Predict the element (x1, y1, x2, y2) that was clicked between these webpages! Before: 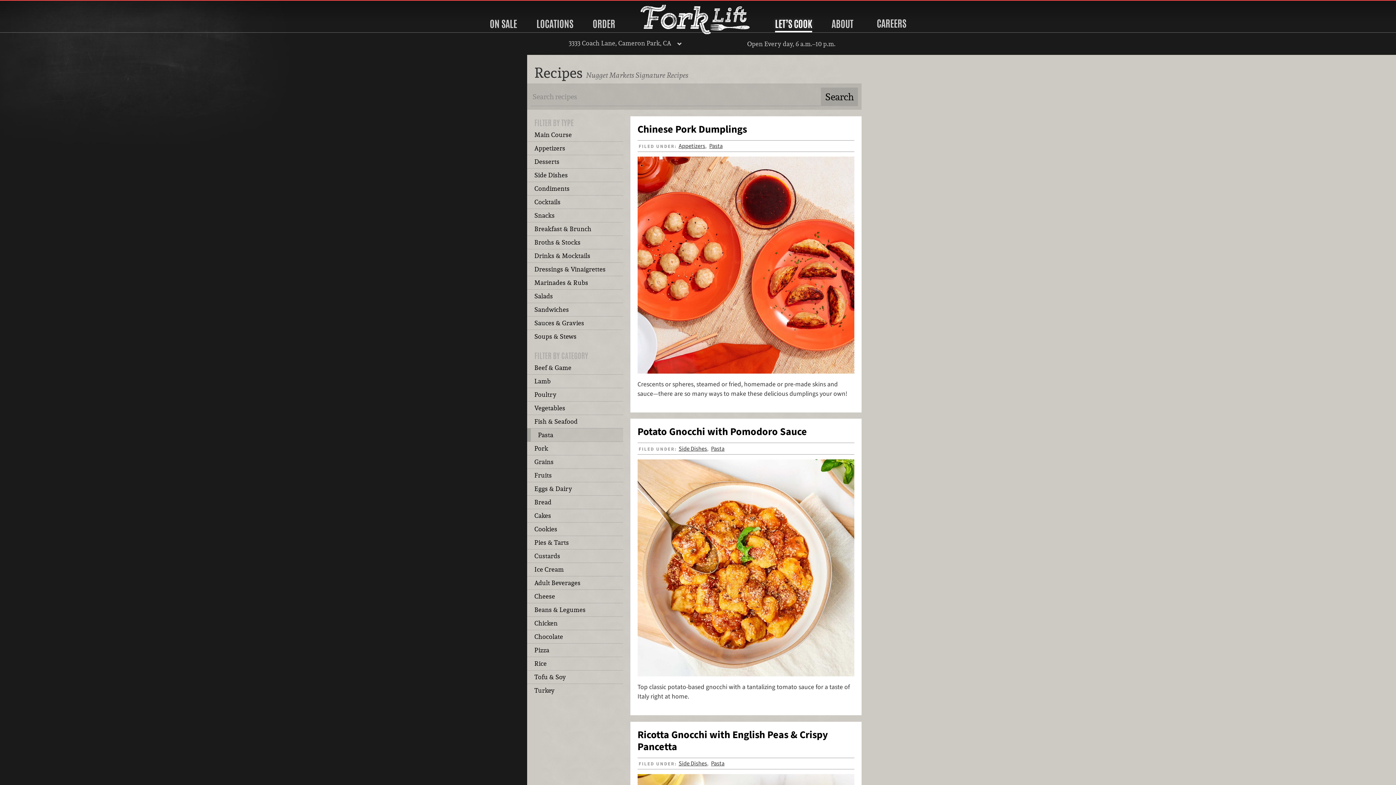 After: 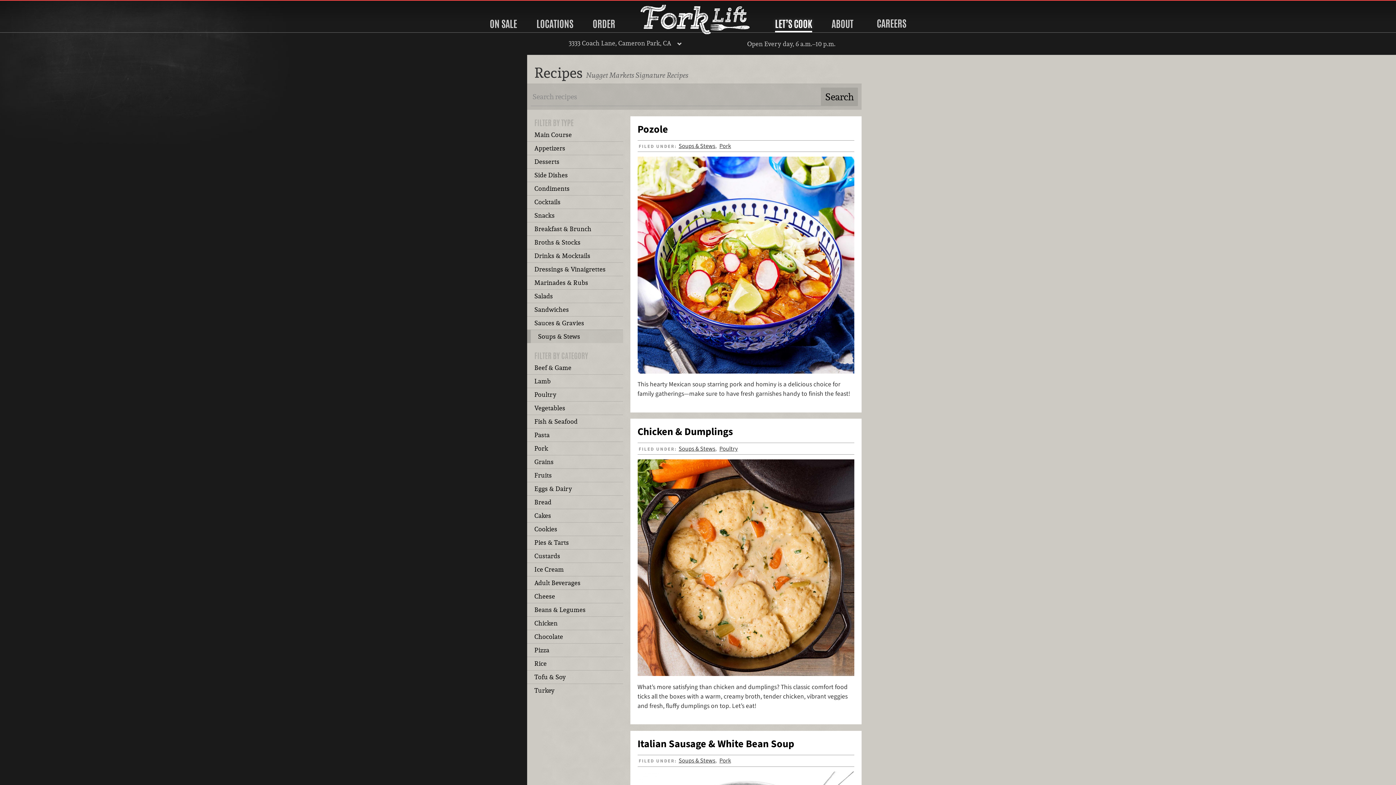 Action: label: Soups & Stews bbox: (527, 330, 623, 343)